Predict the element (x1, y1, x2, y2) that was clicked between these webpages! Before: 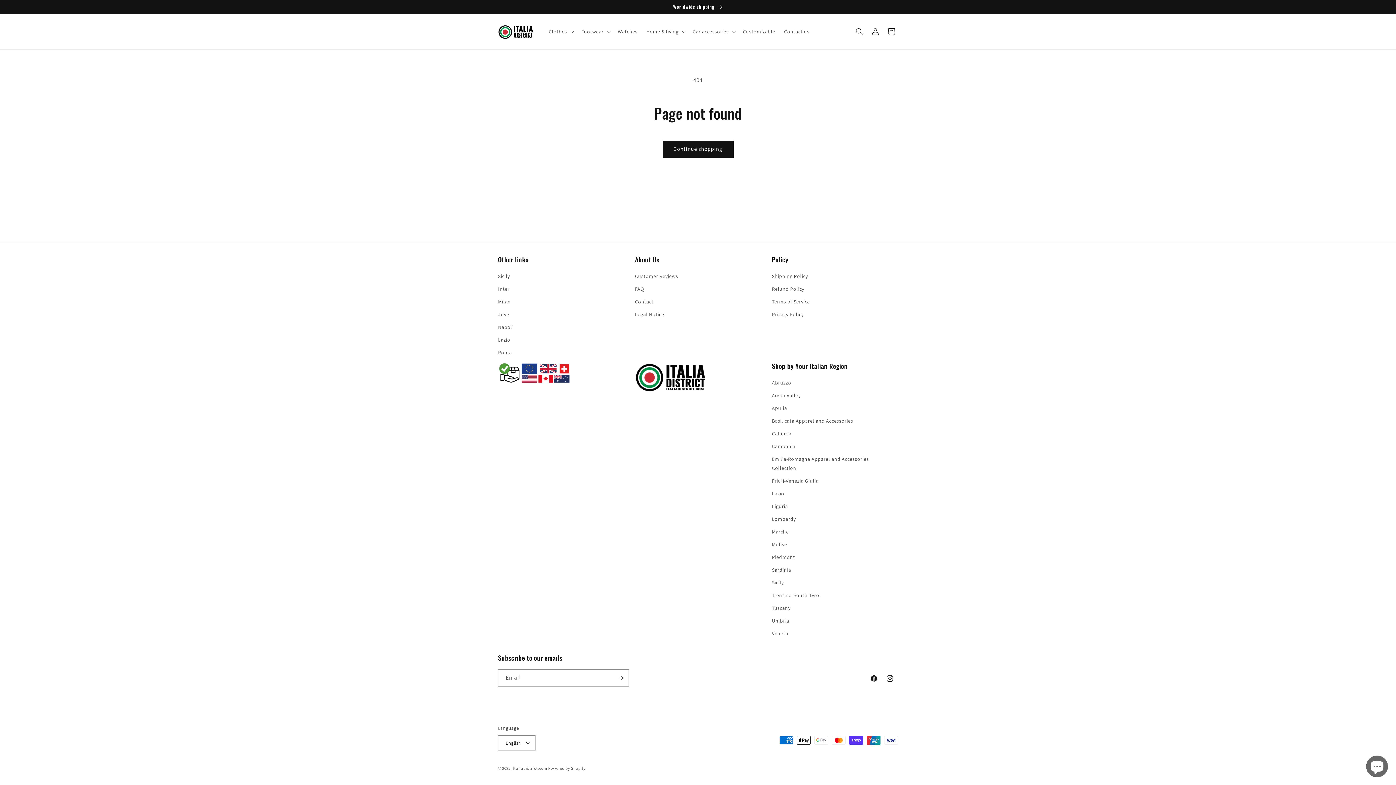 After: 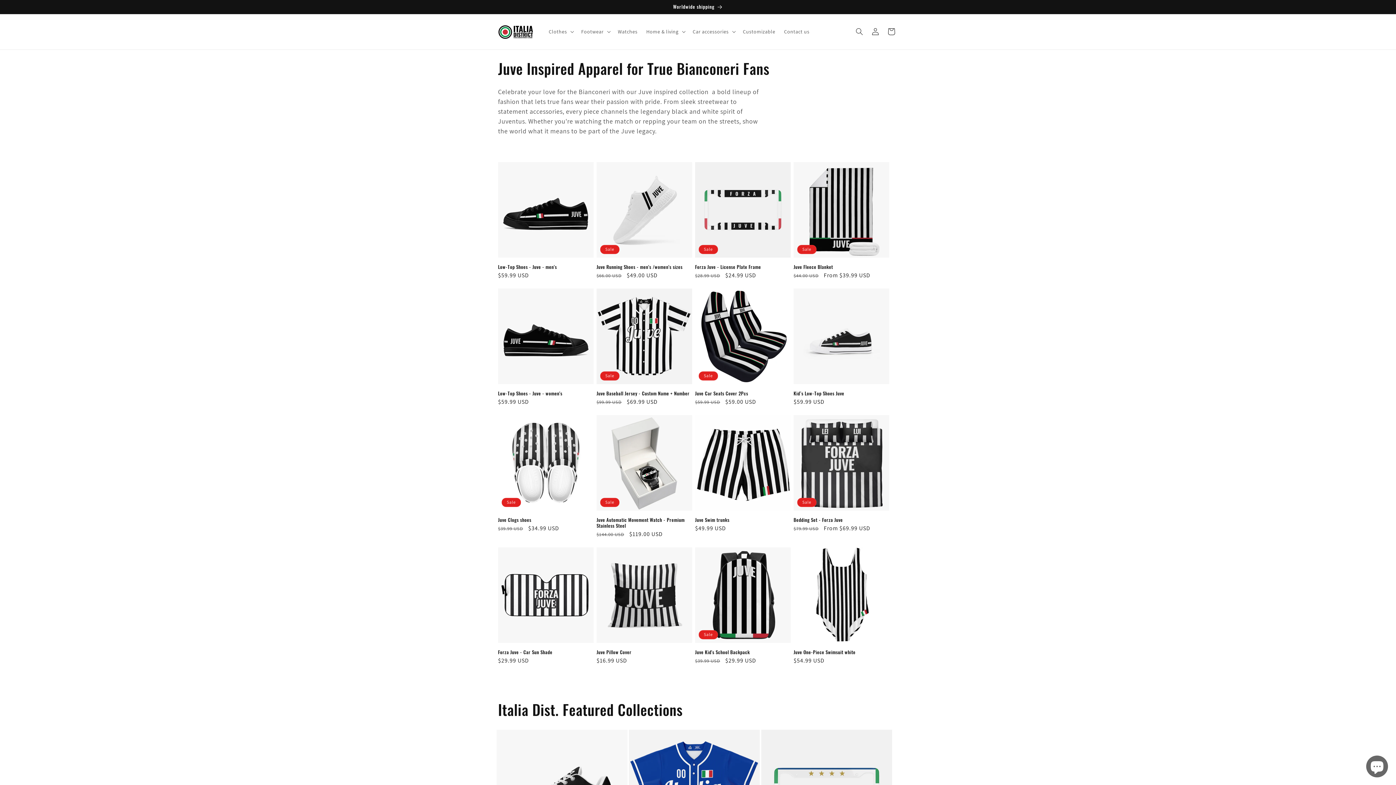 Action: bbox: (498, 308, 509, 321) label: Juve